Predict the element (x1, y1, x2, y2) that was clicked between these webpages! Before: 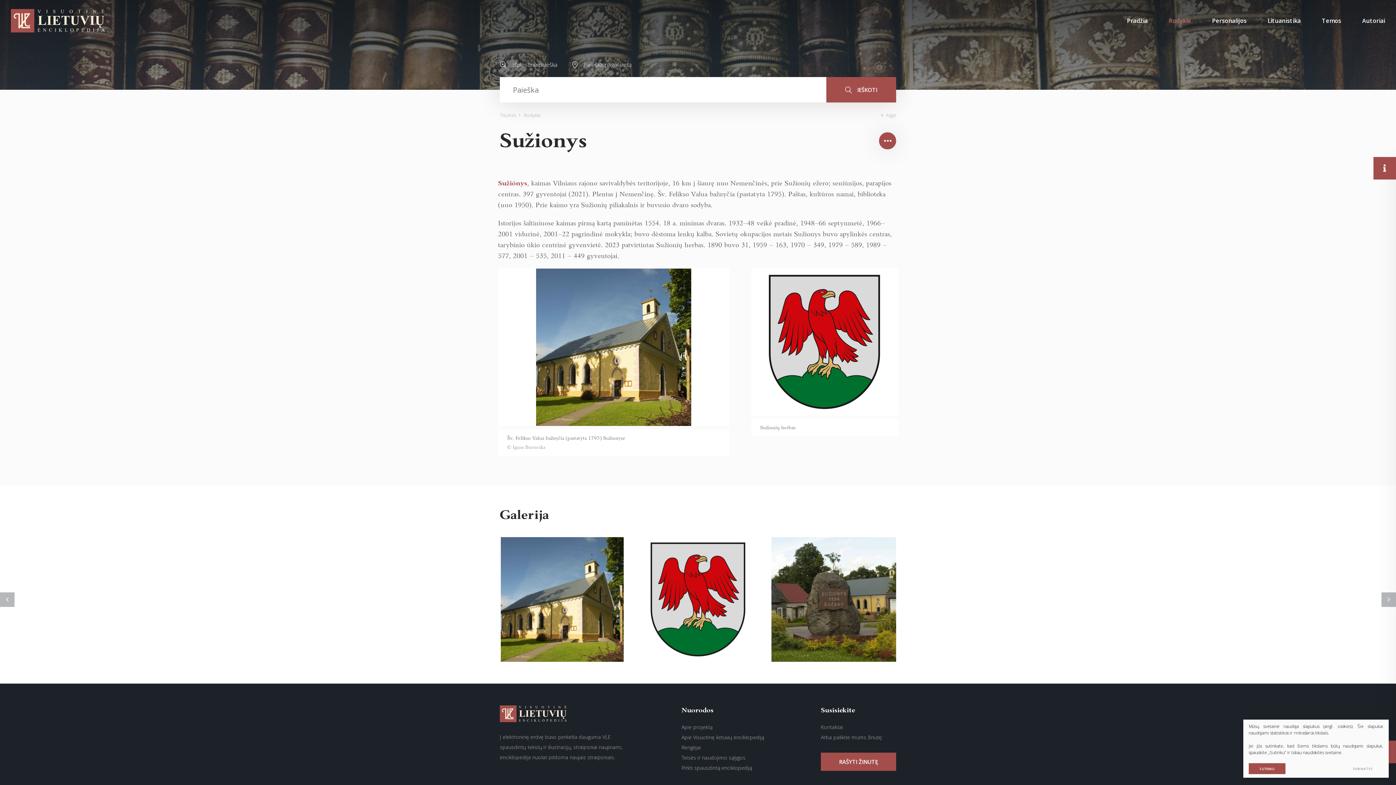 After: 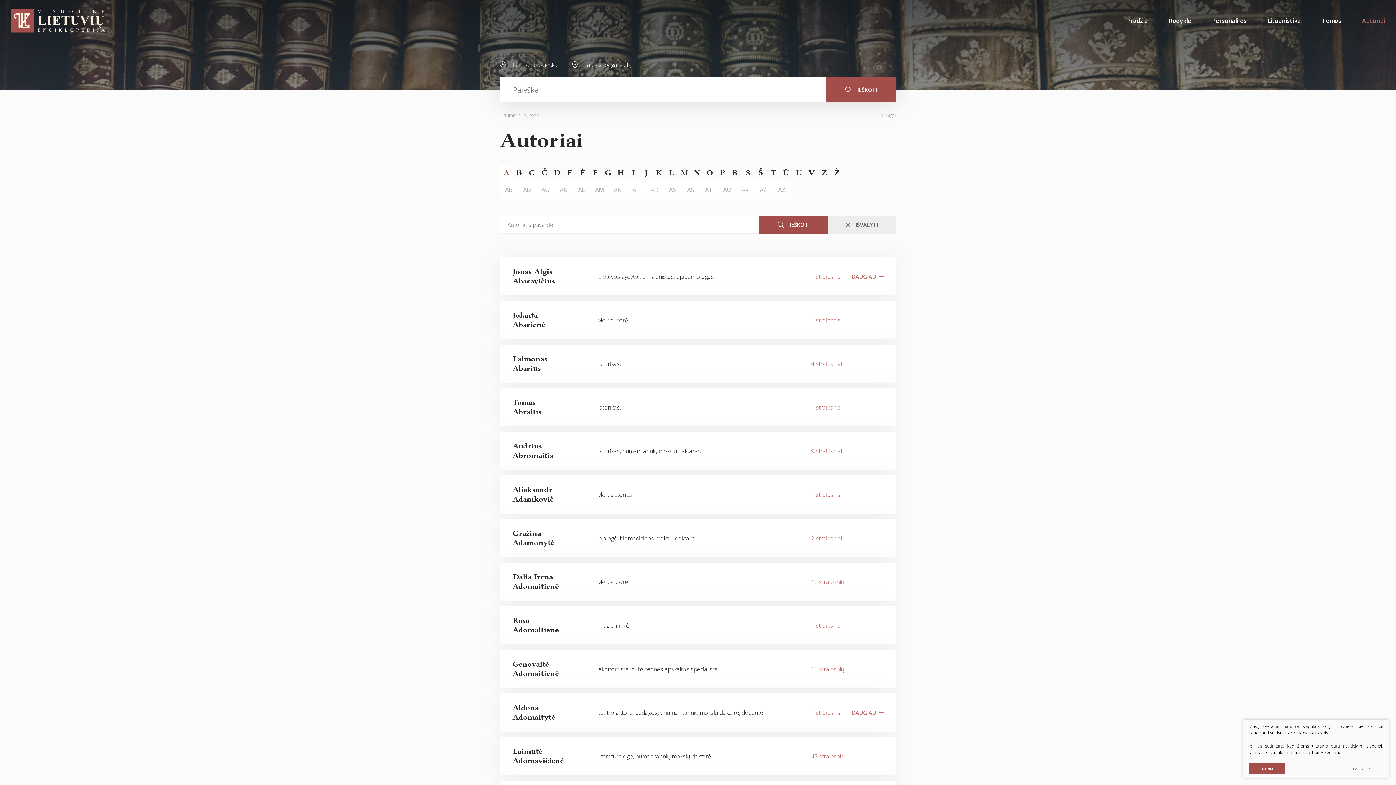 Action: bbox: (1352, 0, 1396, 41) label: Autoriai